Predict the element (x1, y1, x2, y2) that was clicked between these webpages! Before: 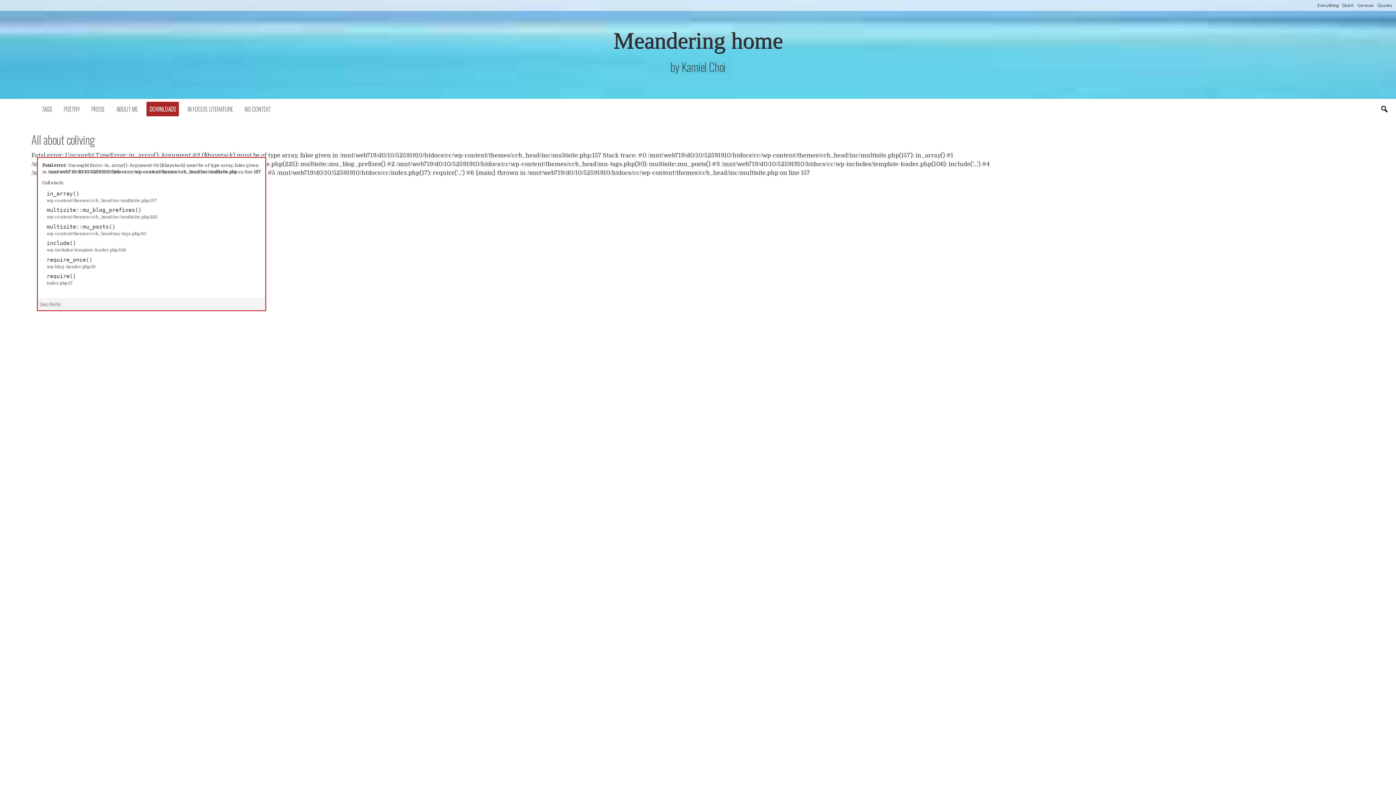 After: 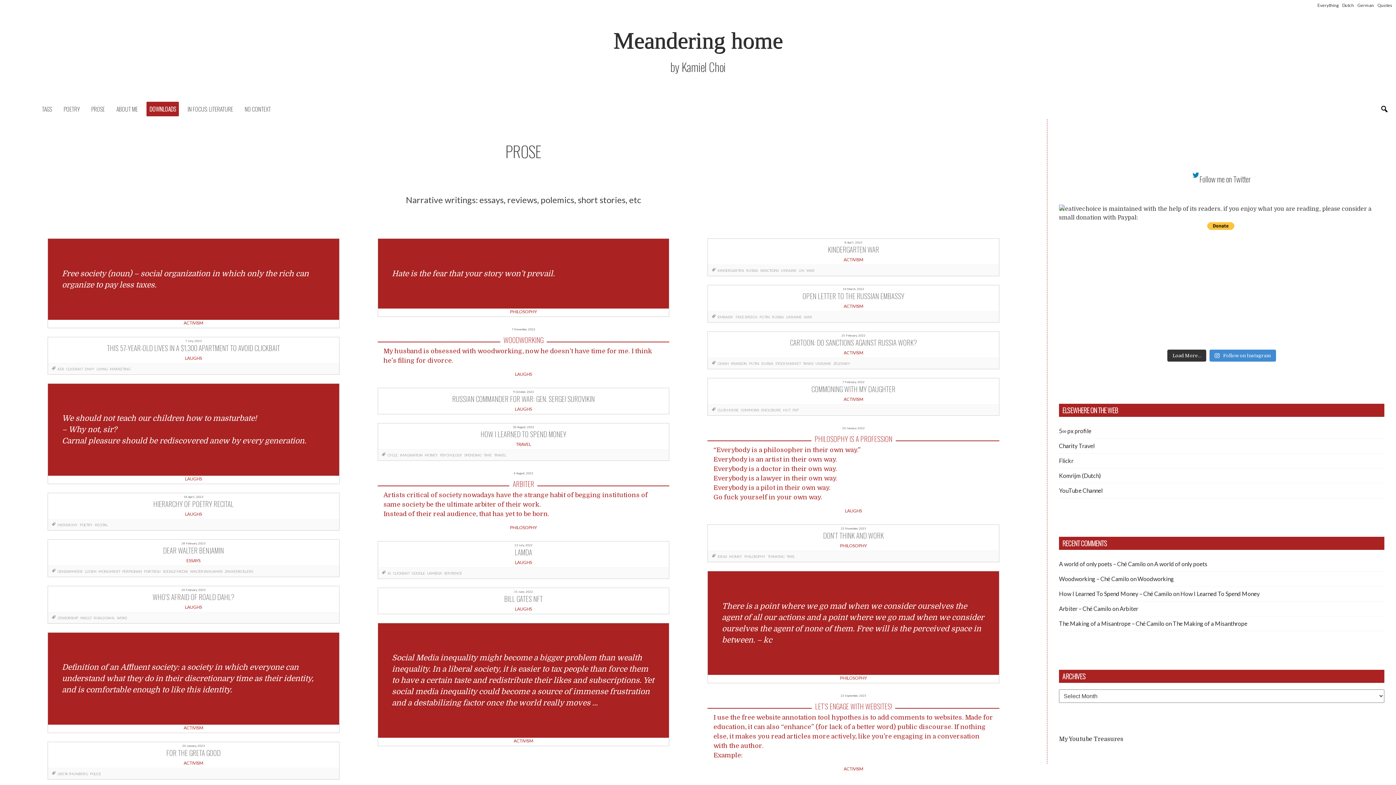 Action: label: PROSE bbox: (85, 98, 110, 119)